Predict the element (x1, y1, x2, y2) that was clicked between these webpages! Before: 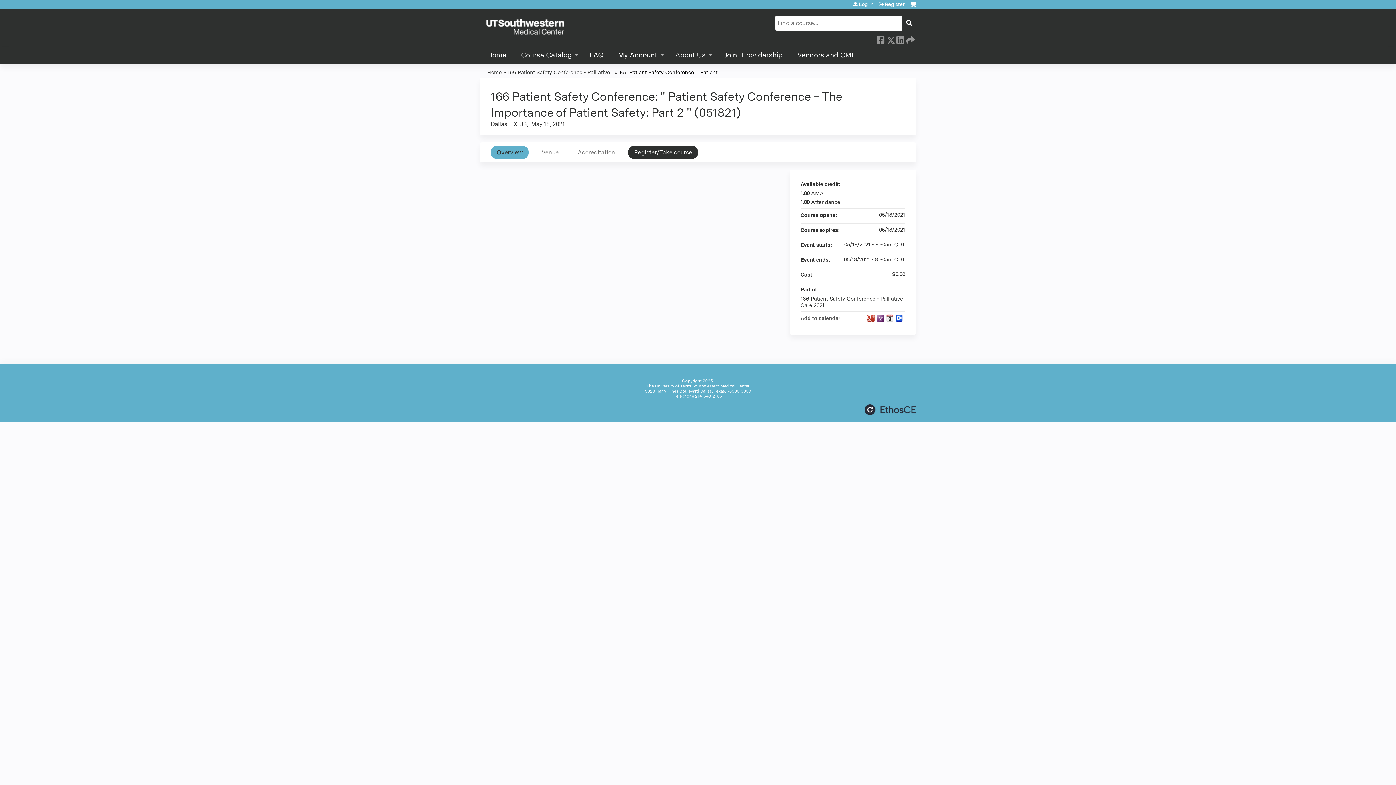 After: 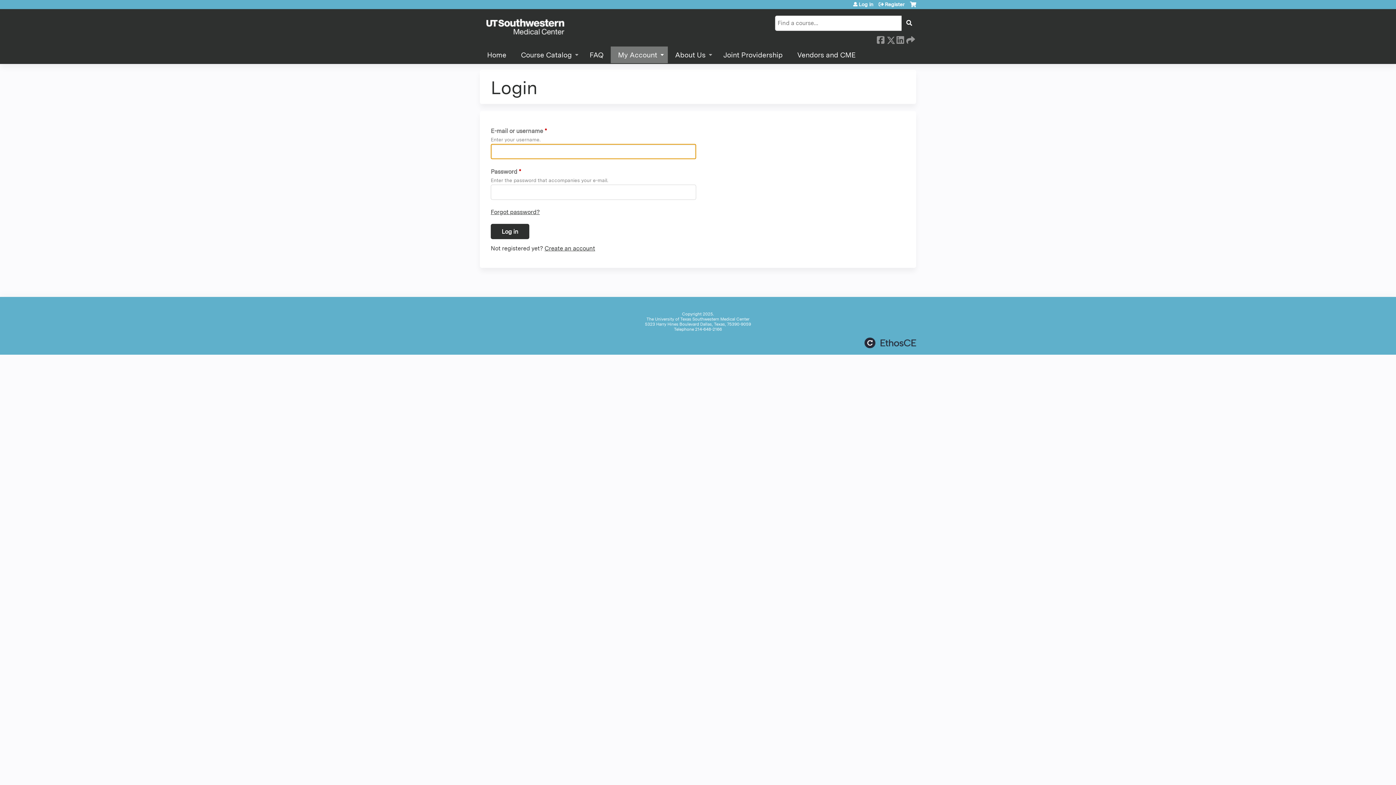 Action: bbox: (853, 1, 873, 6) label: Log in